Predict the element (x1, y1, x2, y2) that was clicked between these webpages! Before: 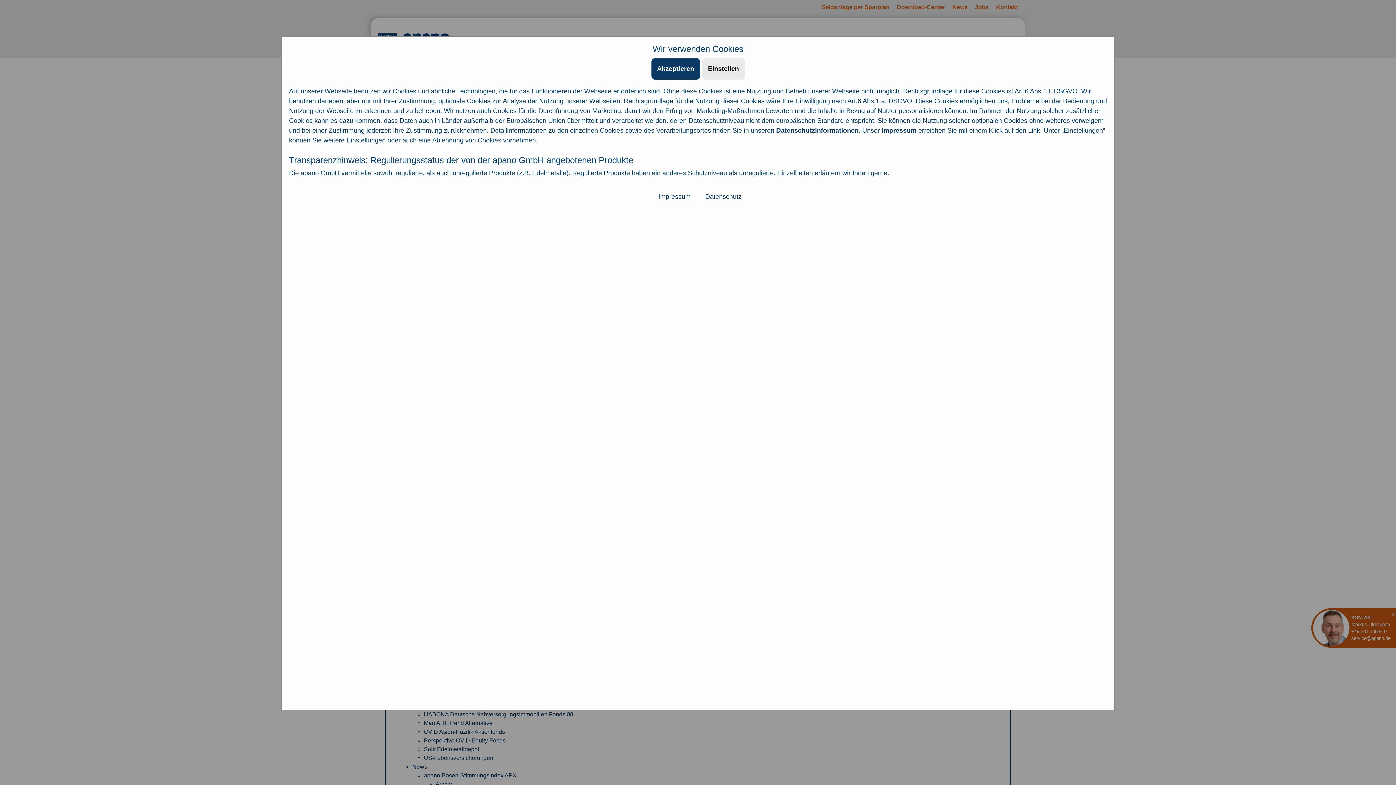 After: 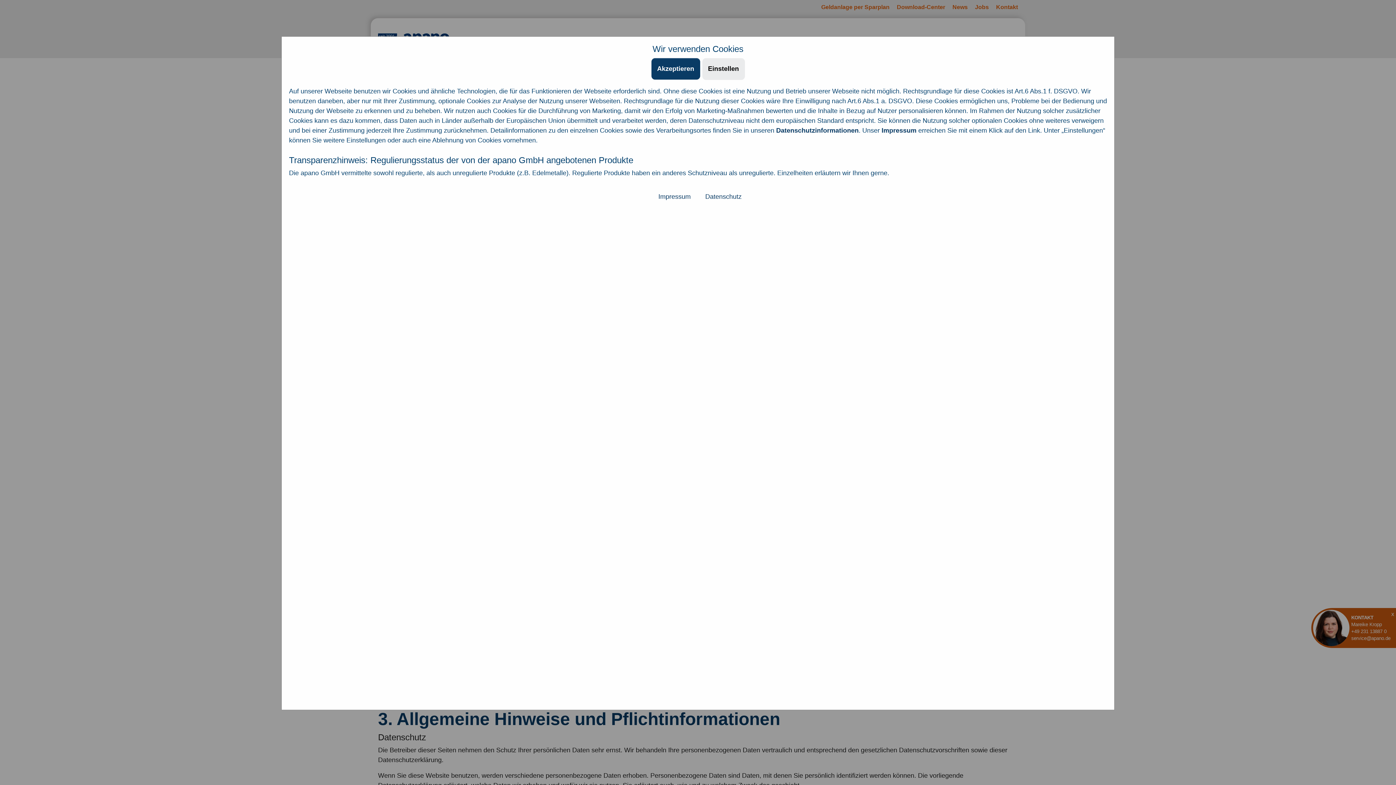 Action: label: Datenschutzinformationen bbox: (776, 126, 858, 134)